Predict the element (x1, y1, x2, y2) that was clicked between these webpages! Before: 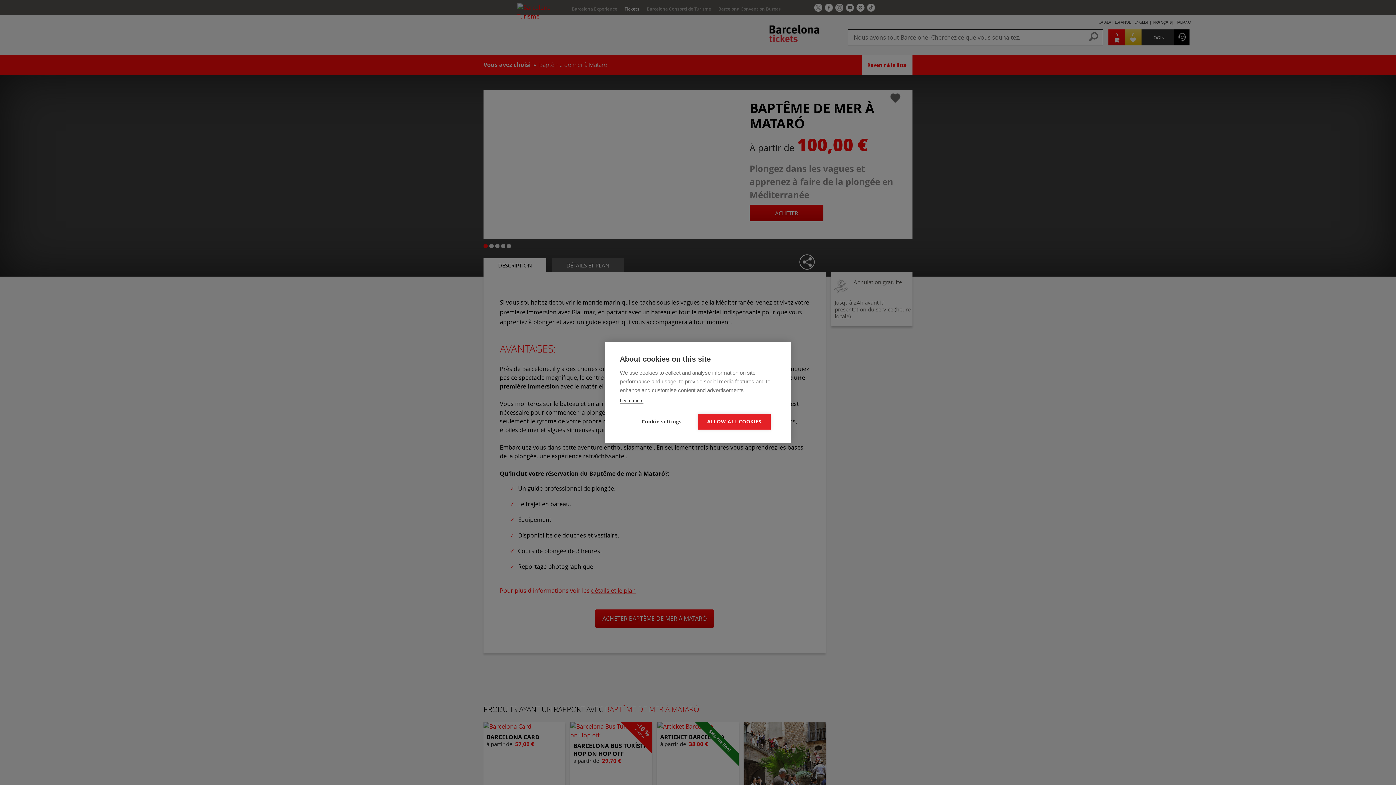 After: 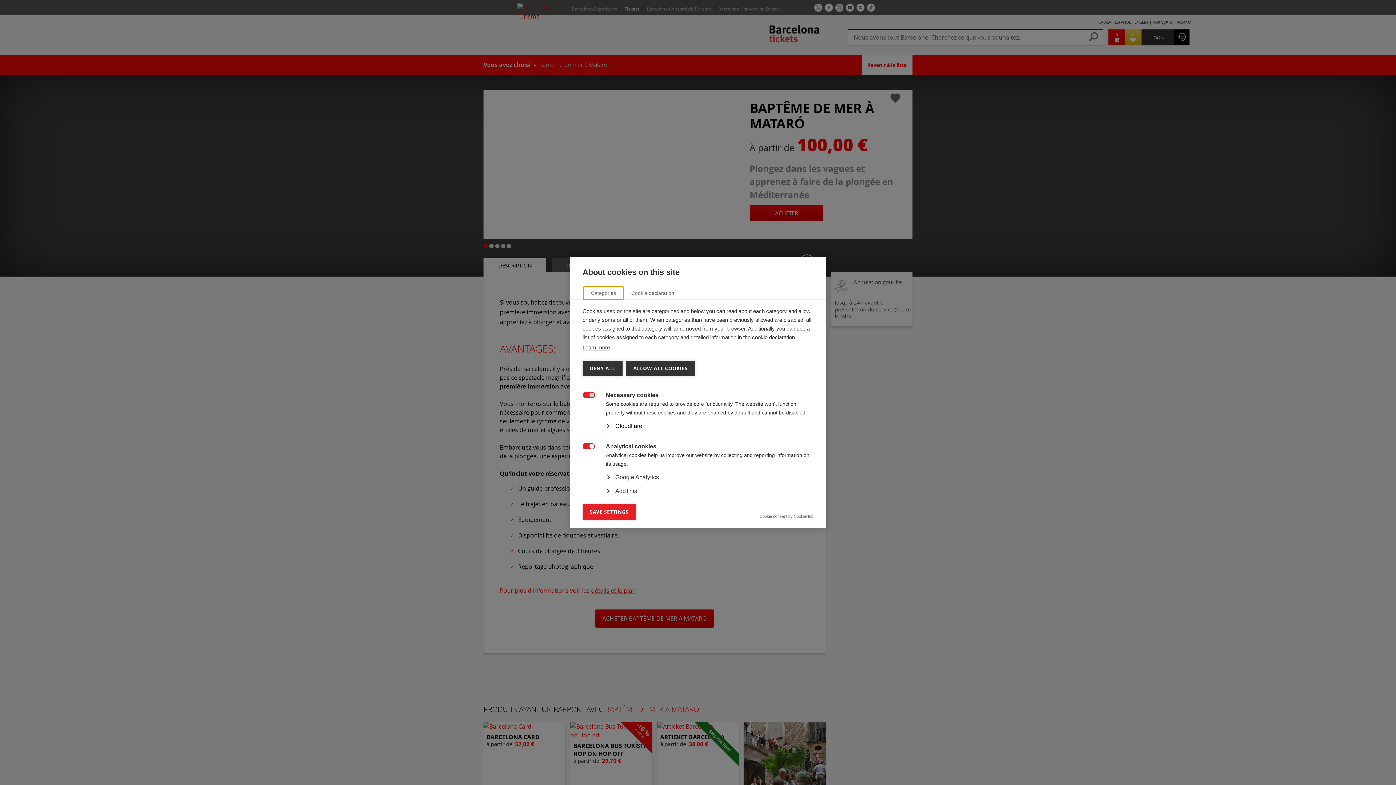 Action: bbox: (625, 414, 698, 429) label: Cookie settings